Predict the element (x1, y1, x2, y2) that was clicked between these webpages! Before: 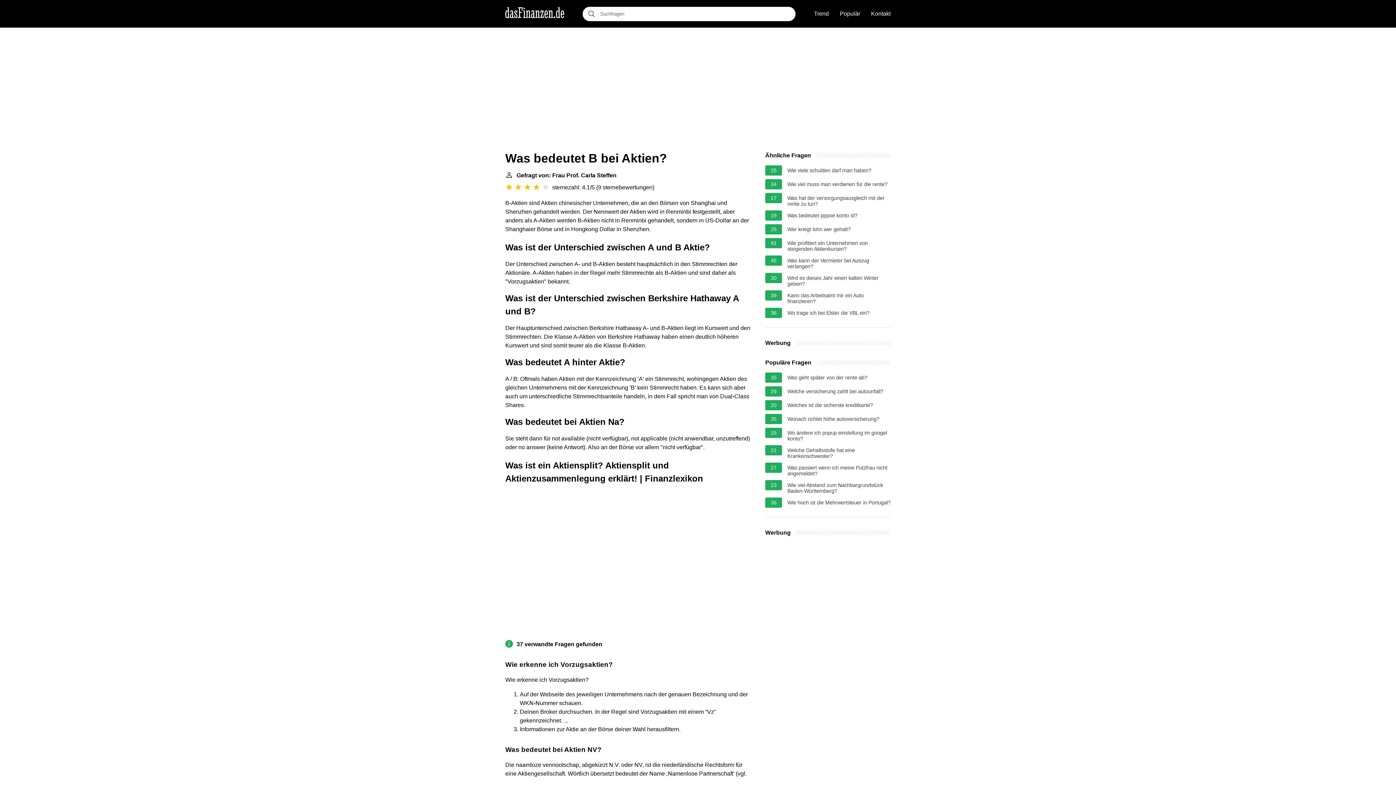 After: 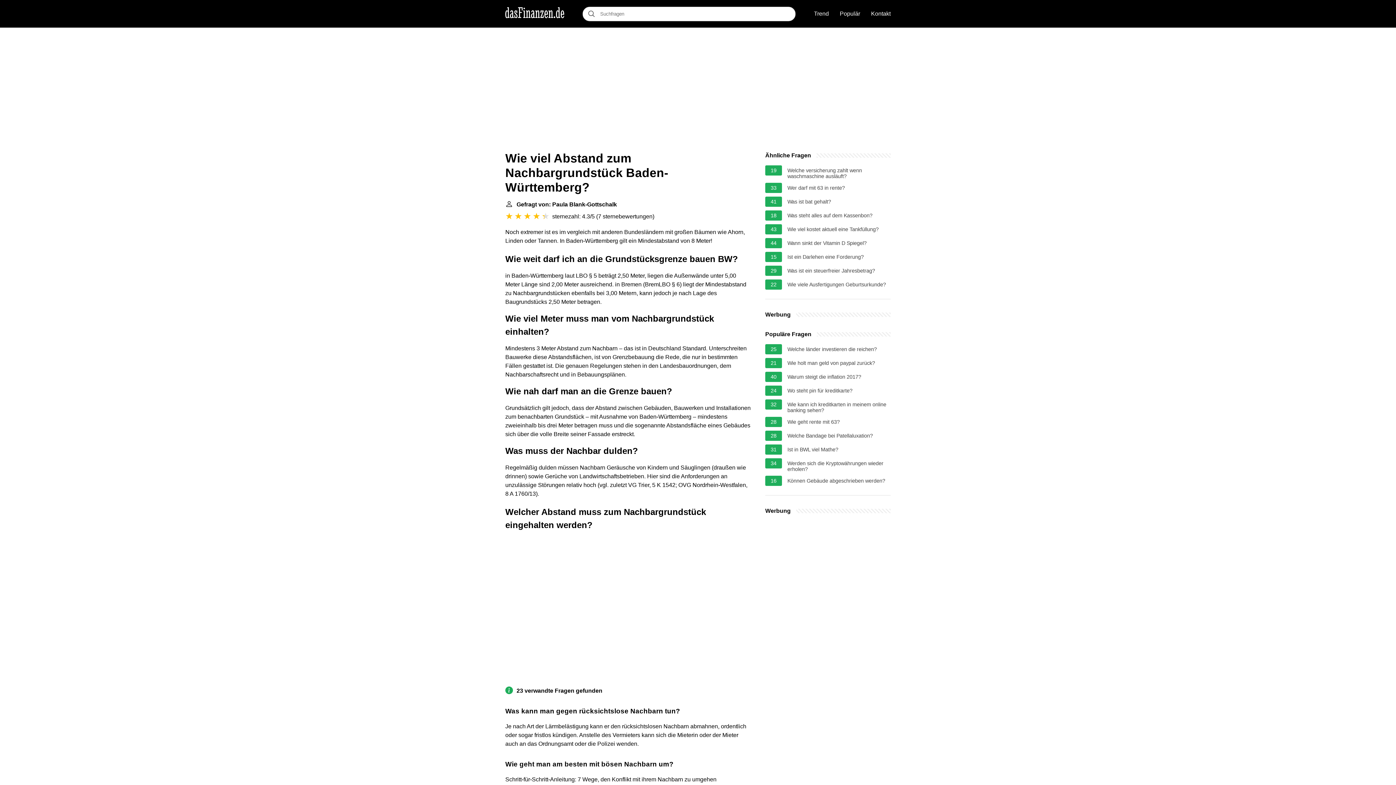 Action: bbox: (787, 482, 890, 494) label: Wie viel Abstand zum Nachbargrundstück Baden-Württemberg?